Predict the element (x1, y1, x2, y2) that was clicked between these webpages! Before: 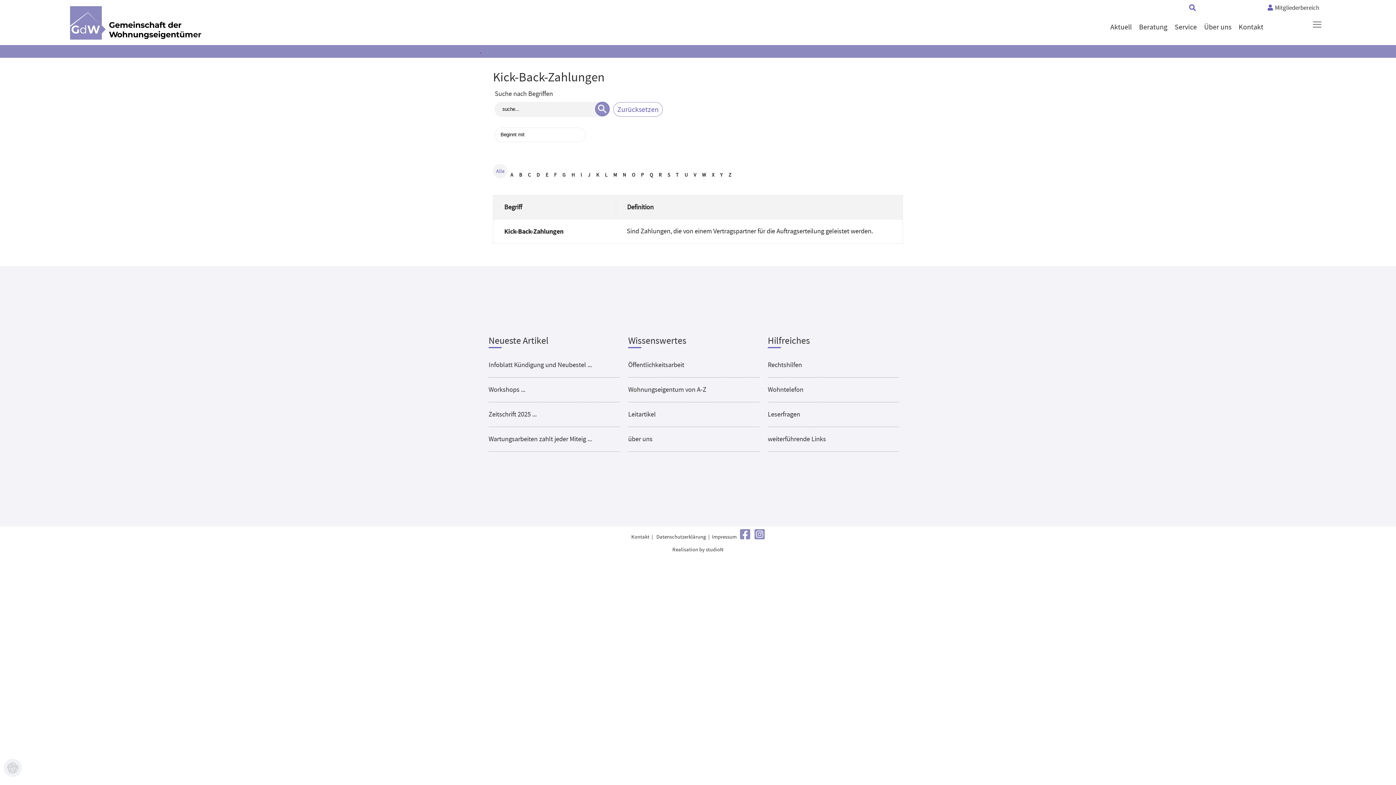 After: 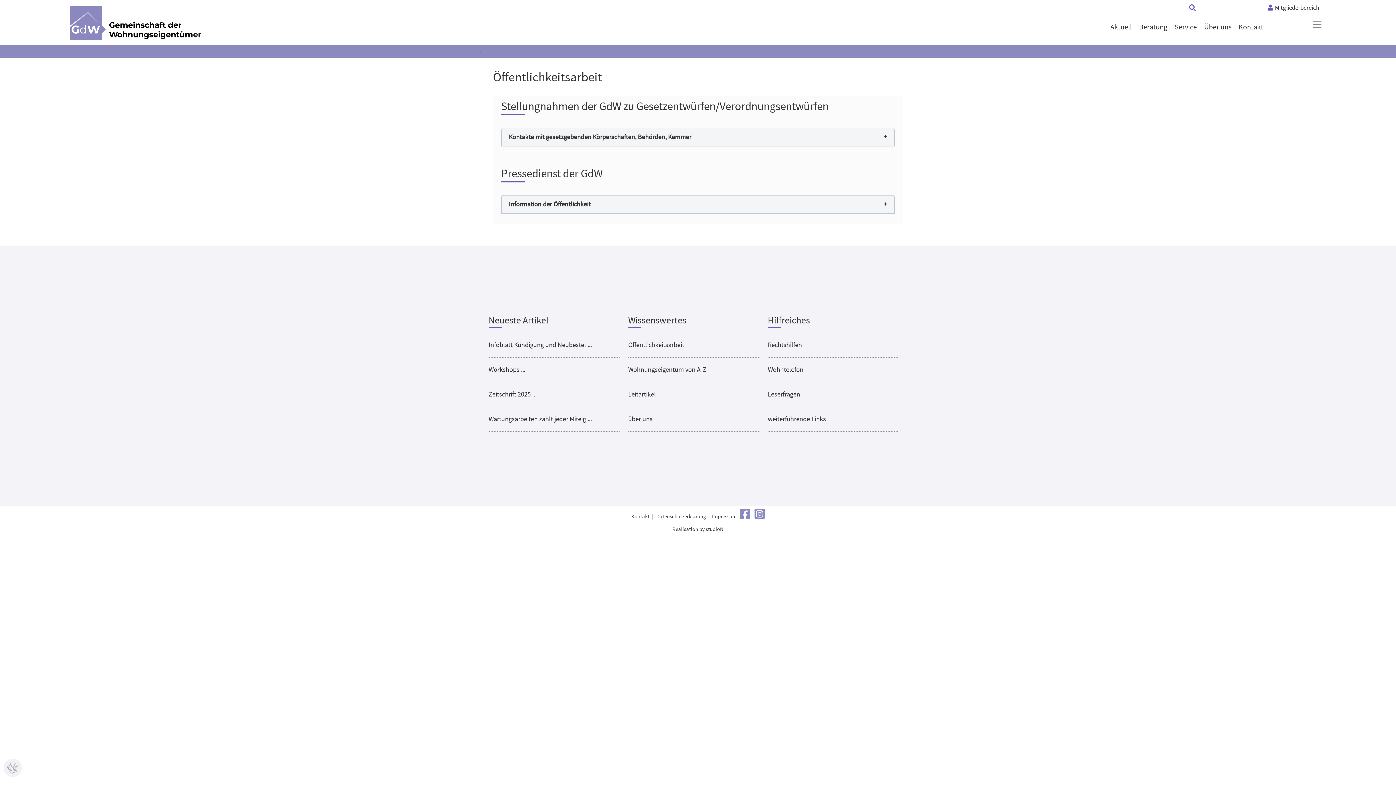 Action: bbox: (628, 353, 759, 377) label: Öffentlichkeitsarbeit